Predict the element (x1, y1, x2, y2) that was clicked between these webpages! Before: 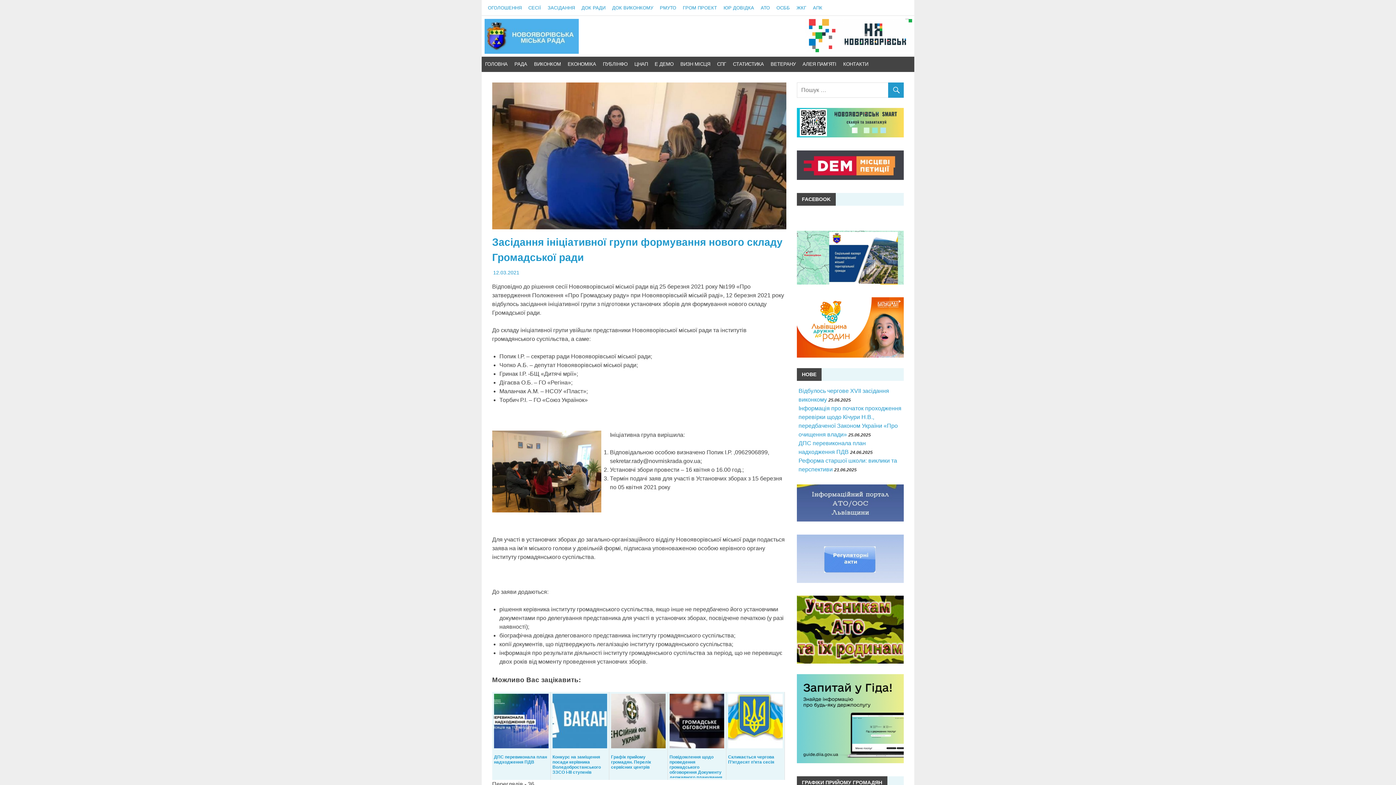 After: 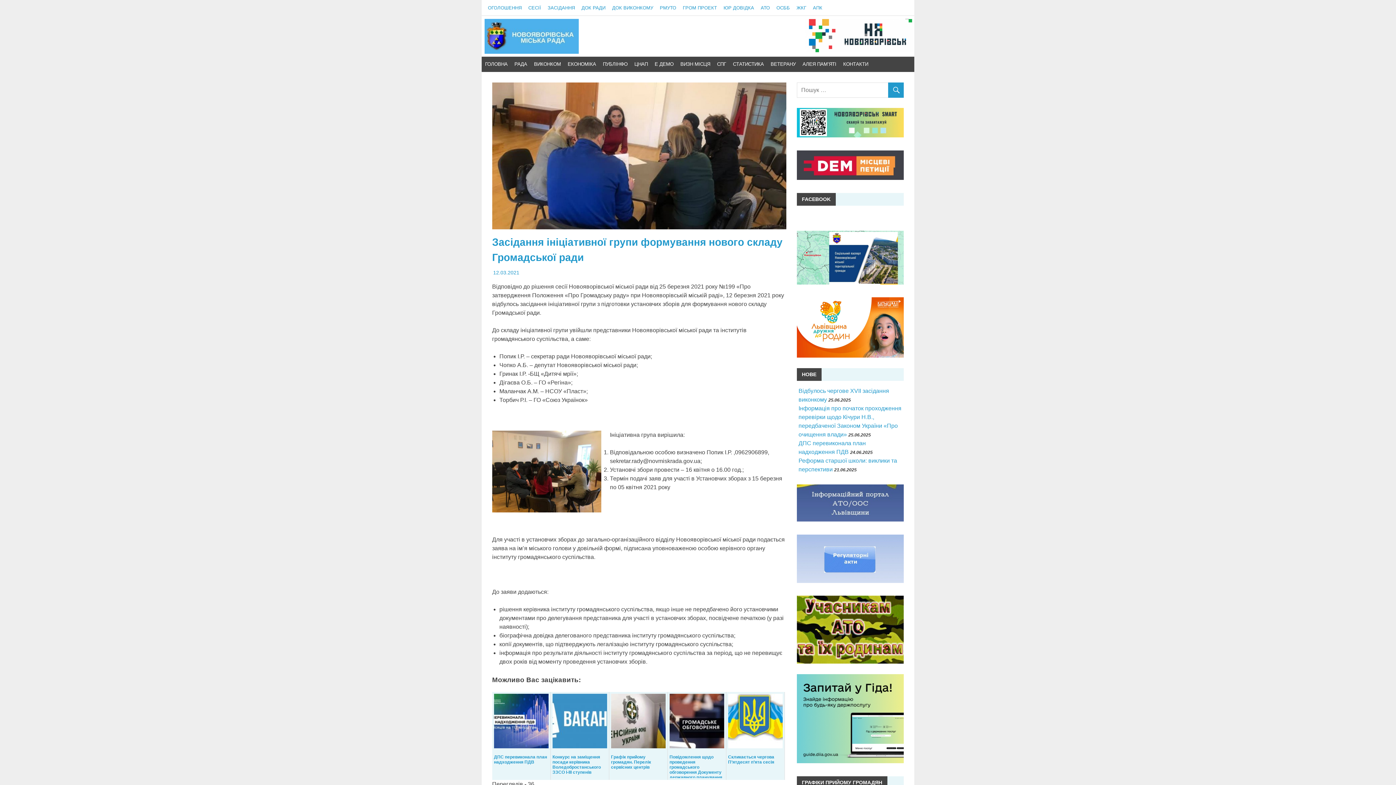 Action: bbox: (493, 269, 519, 275) label: 12.03.2021